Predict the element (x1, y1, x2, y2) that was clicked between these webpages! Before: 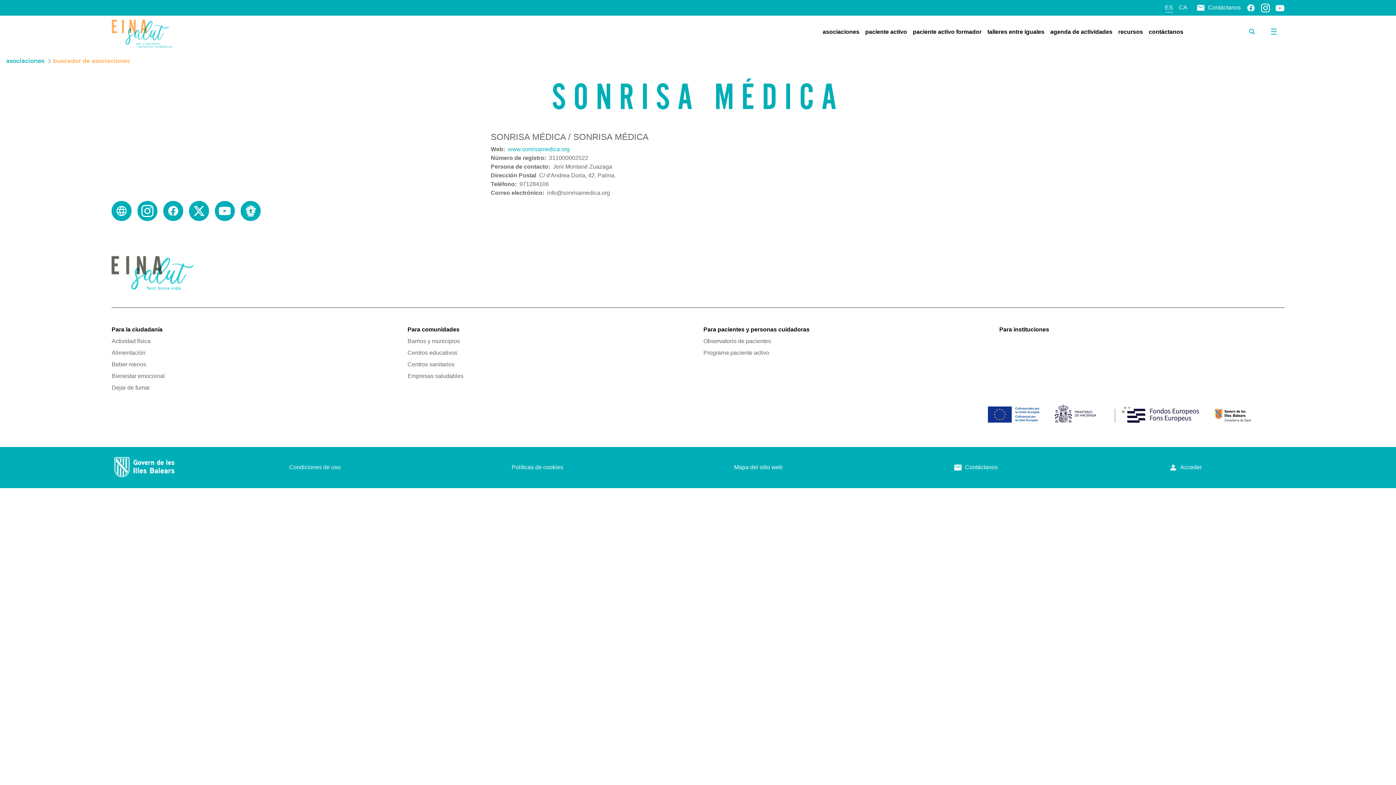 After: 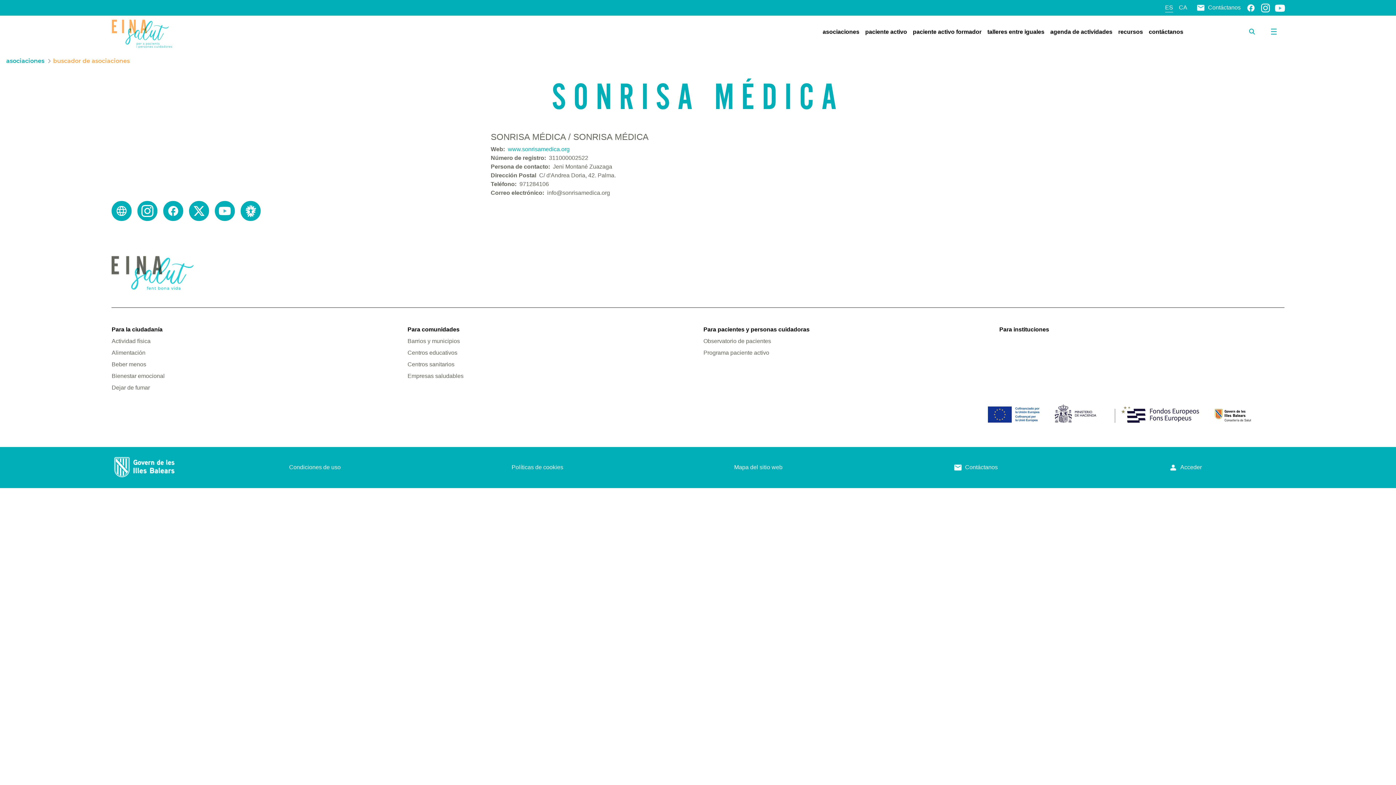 Action: bbox: (1275, 4, 1284, 10)